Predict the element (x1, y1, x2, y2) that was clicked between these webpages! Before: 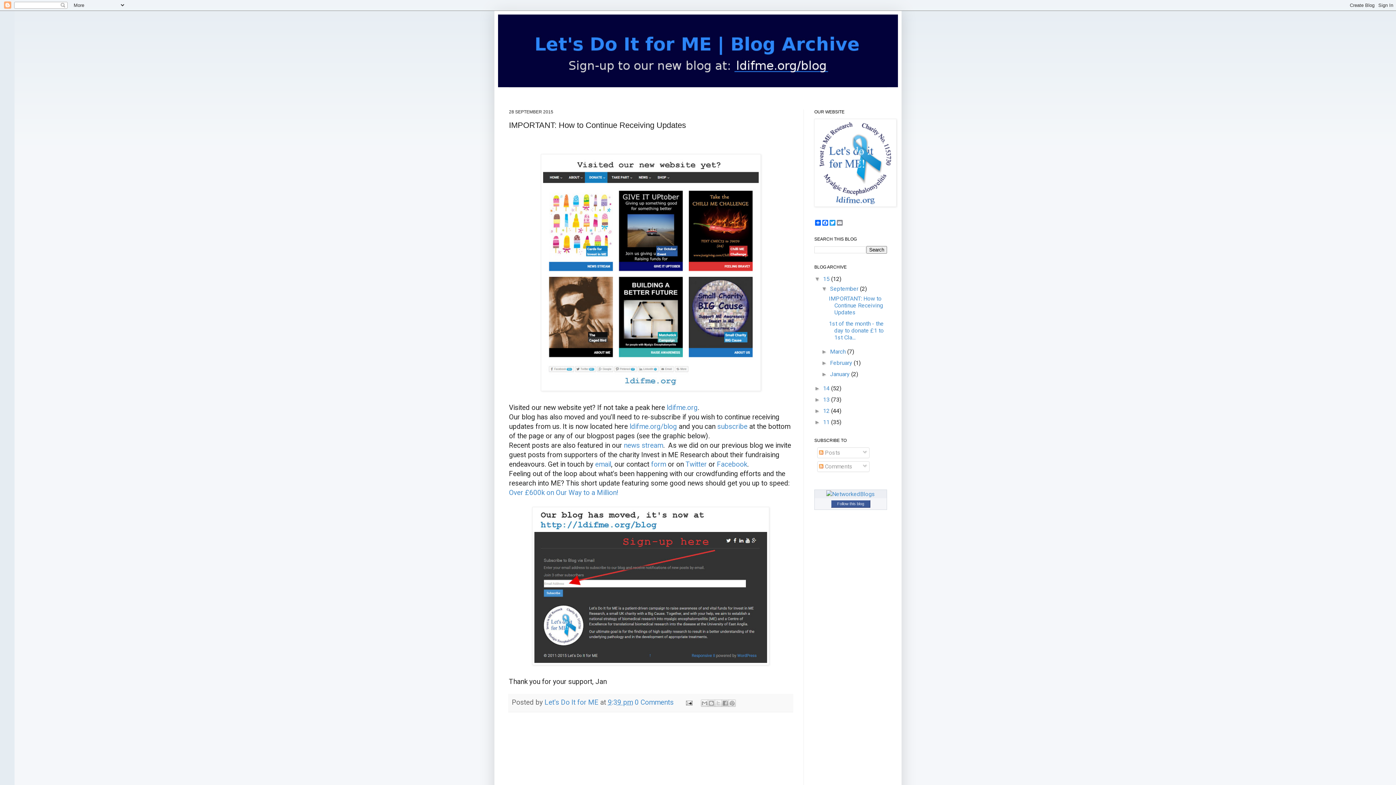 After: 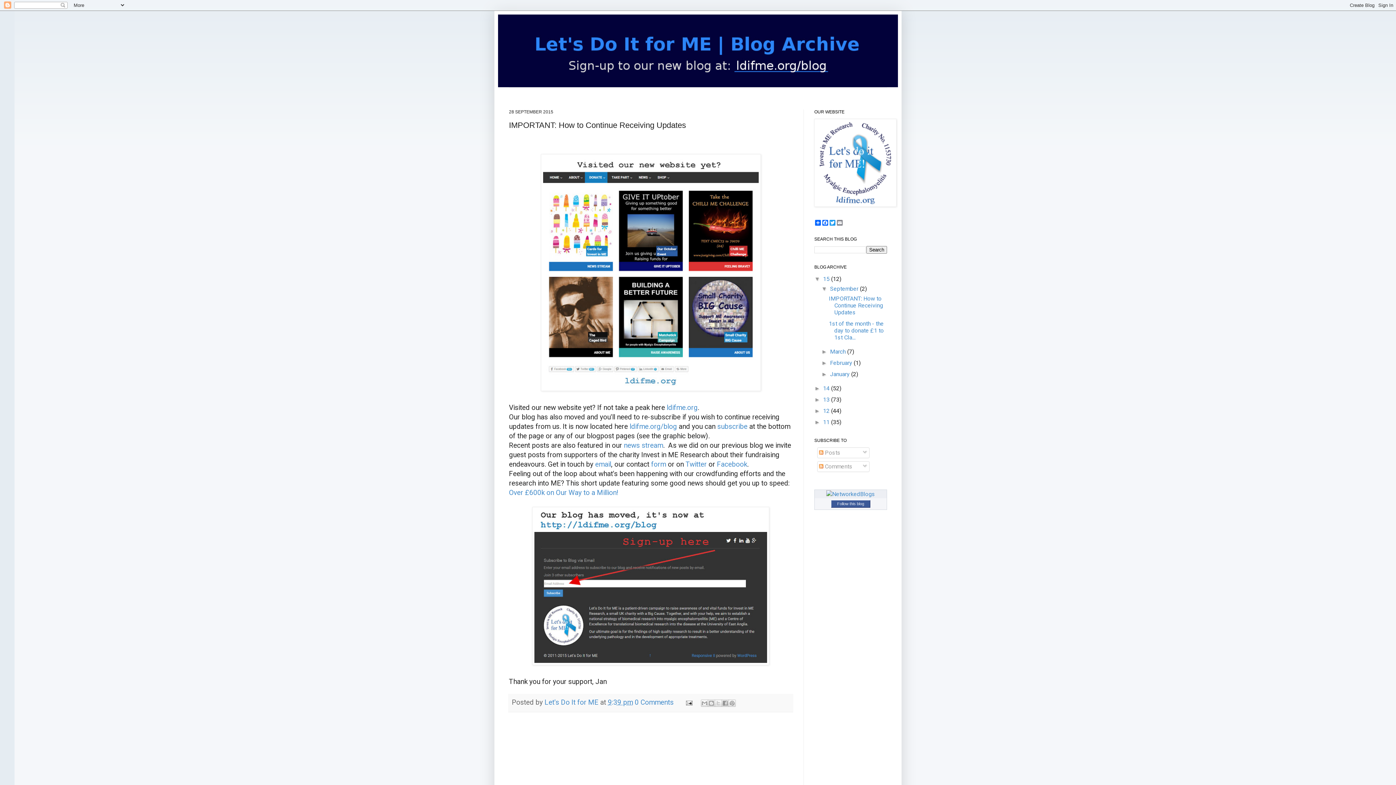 Action: label: 9:39 pm bbox: (608, 698, 633, 706)